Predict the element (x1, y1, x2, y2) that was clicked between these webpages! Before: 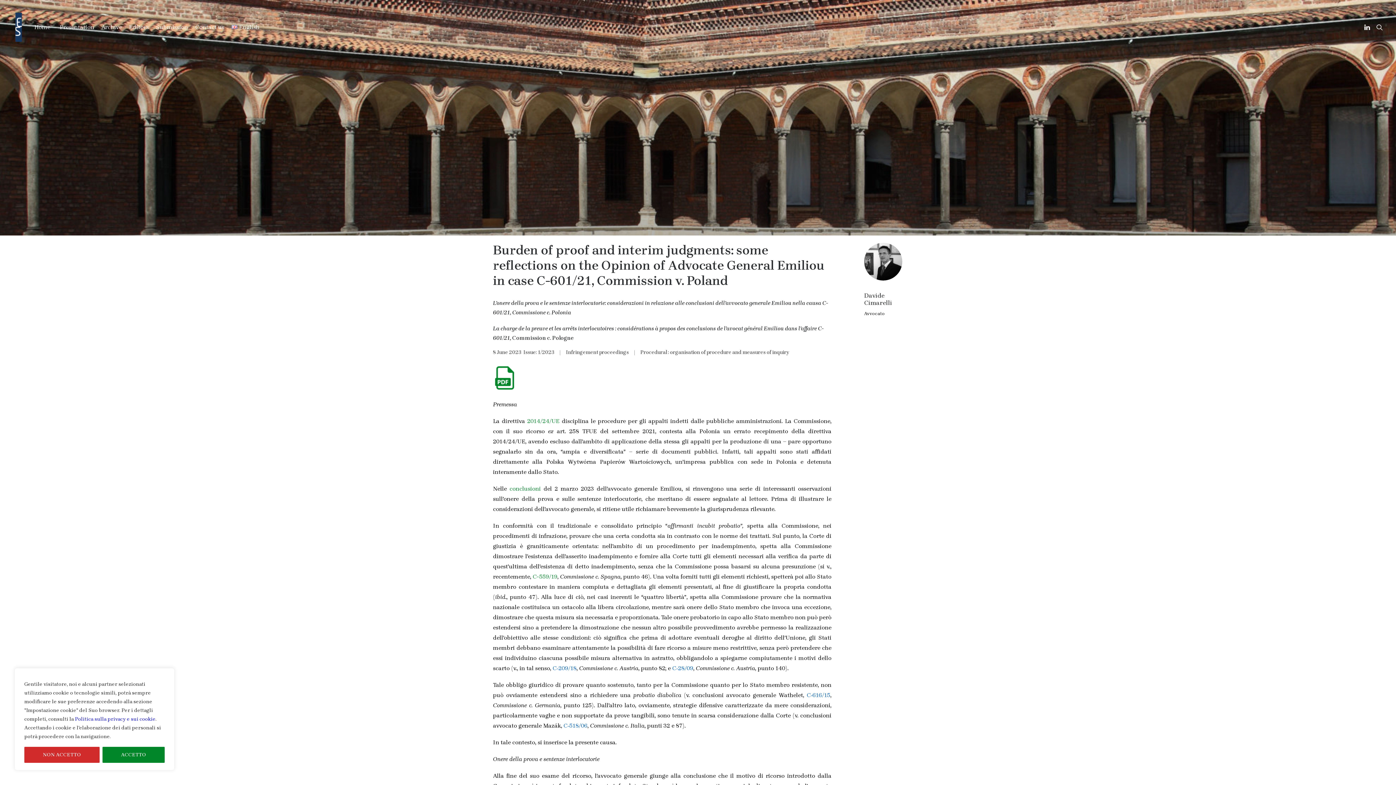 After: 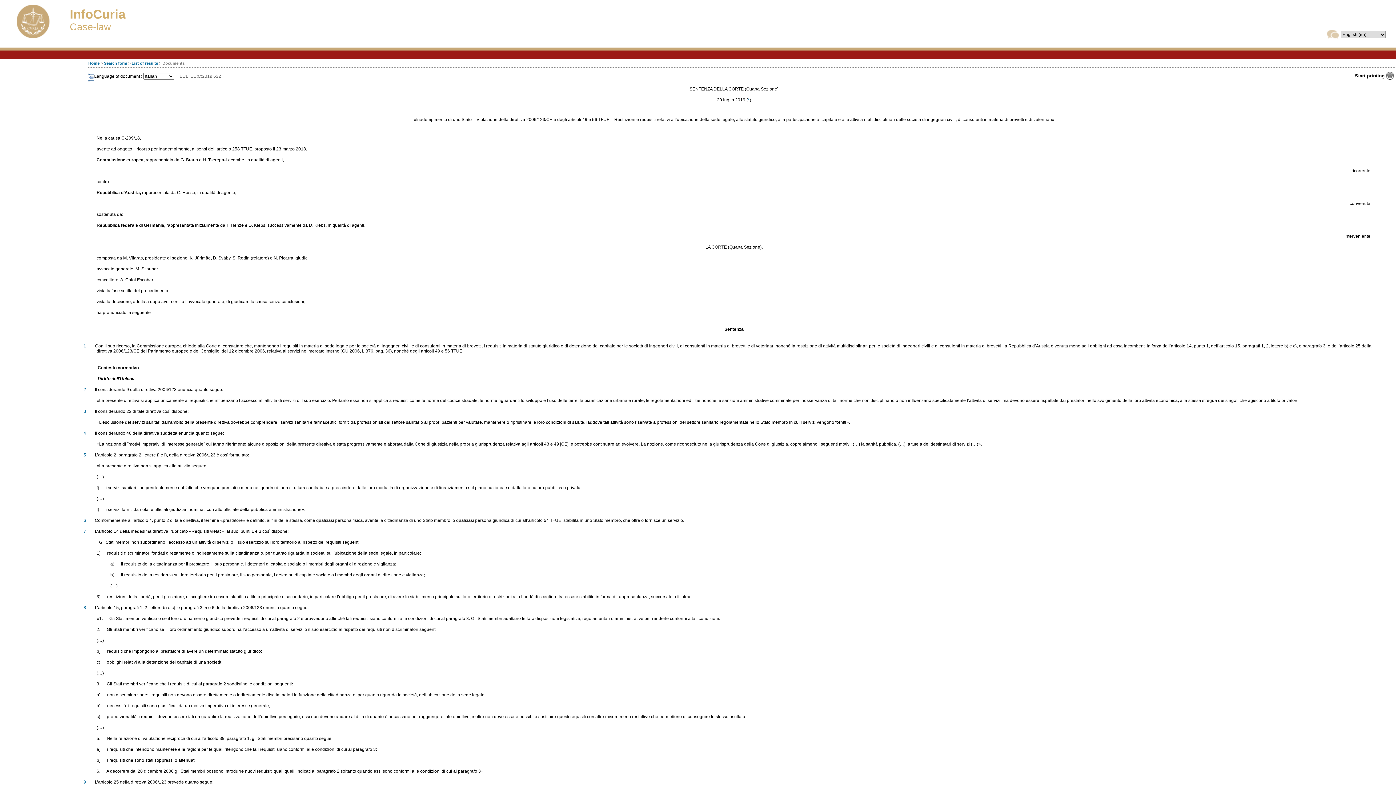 Action: label: C‑209/18 bbox: (552, 665, 576, 672)